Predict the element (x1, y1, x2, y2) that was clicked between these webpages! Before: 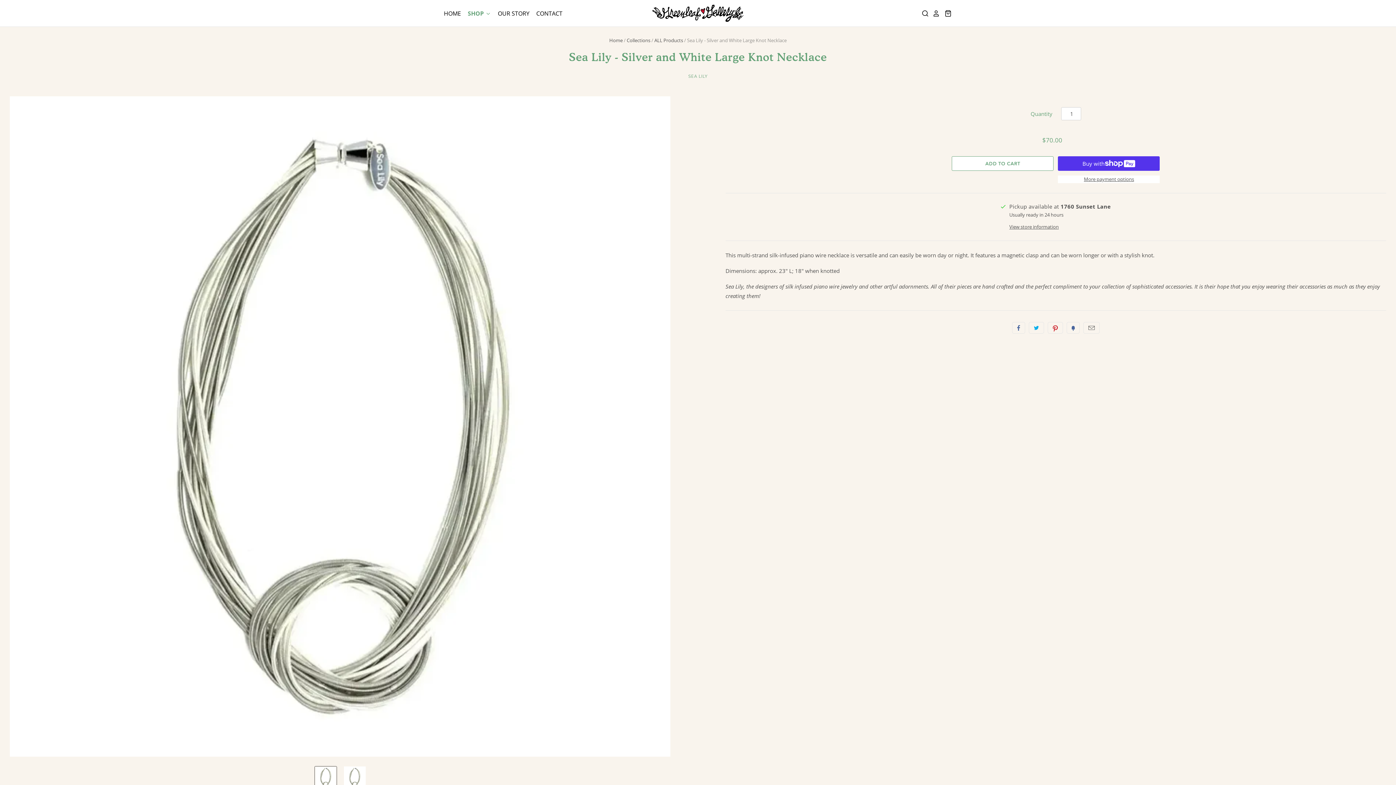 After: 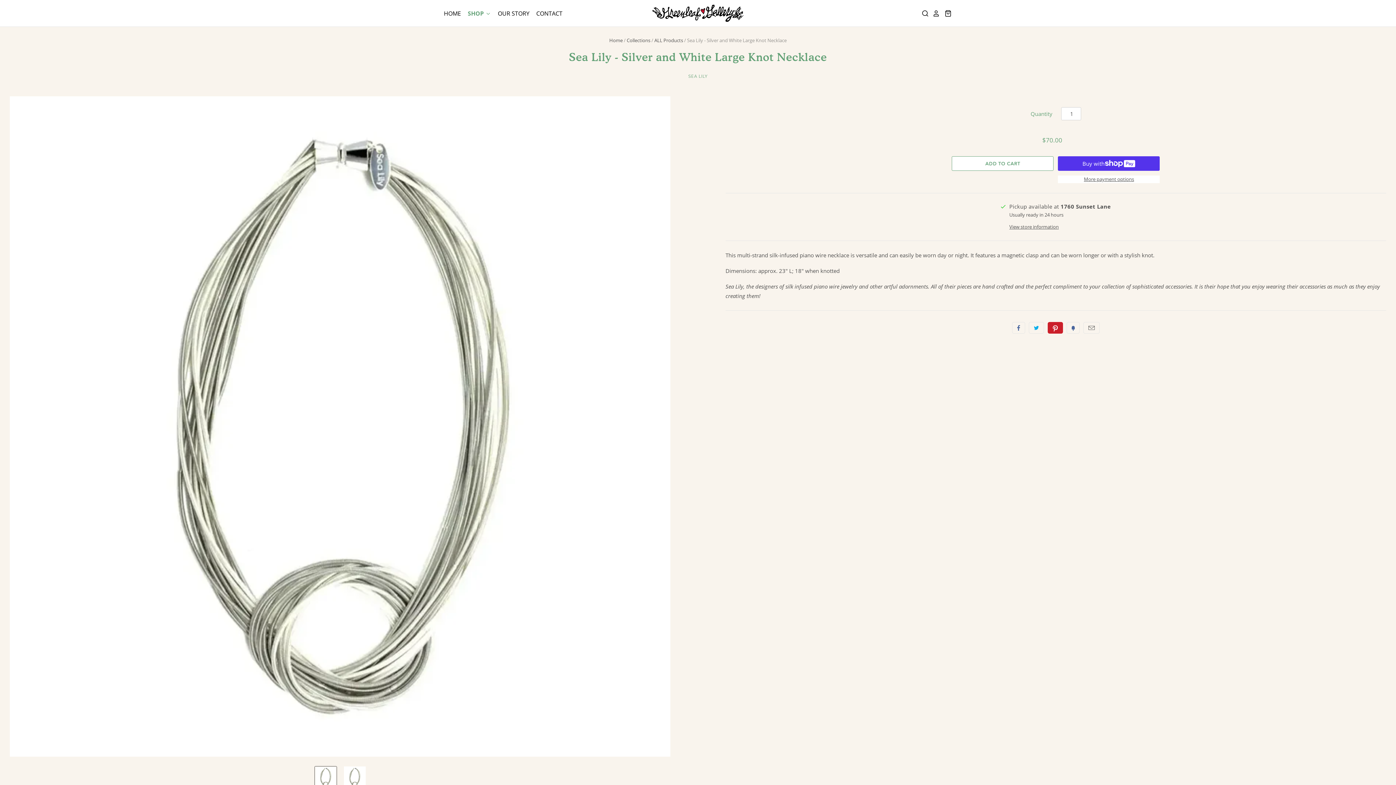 Action: bbox: (1047, 322, 1063, 333) label: Pin it